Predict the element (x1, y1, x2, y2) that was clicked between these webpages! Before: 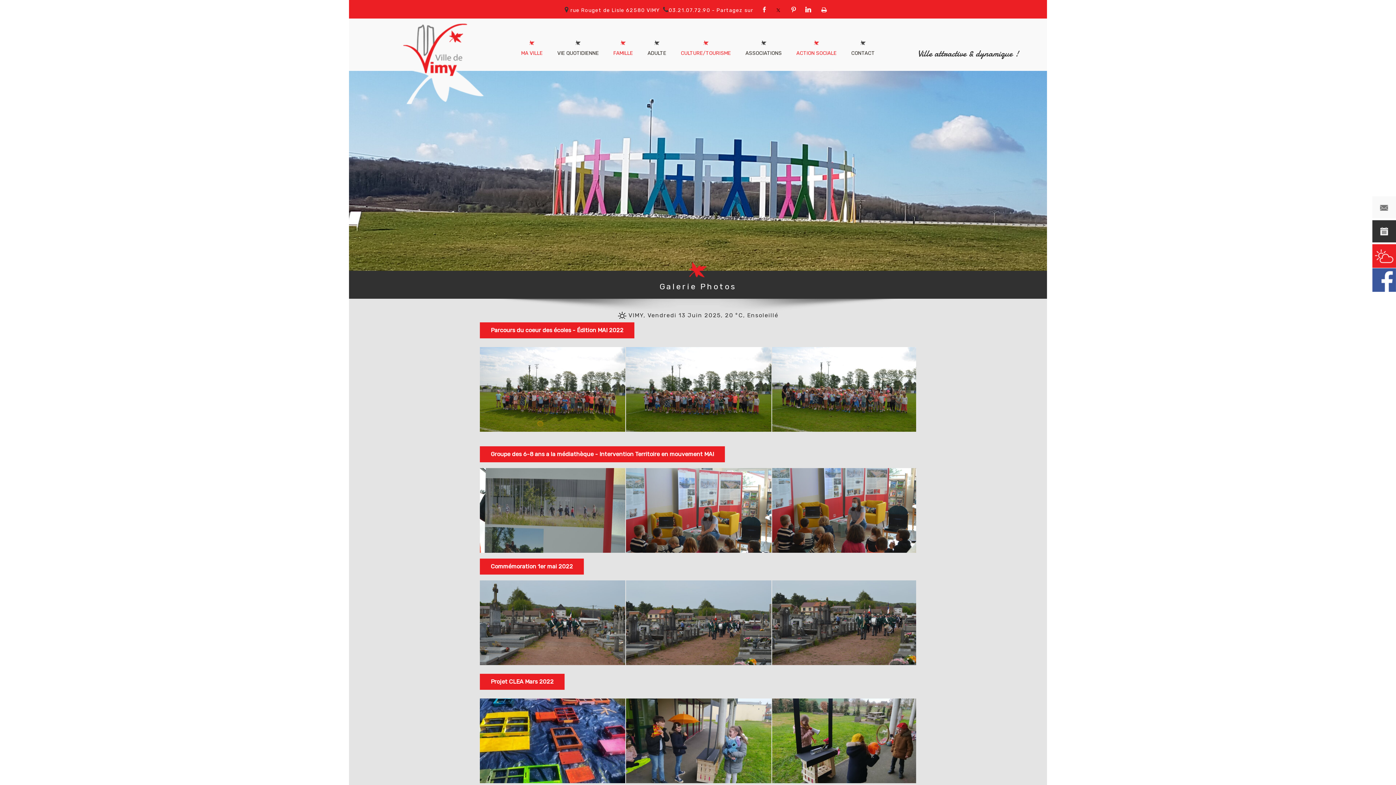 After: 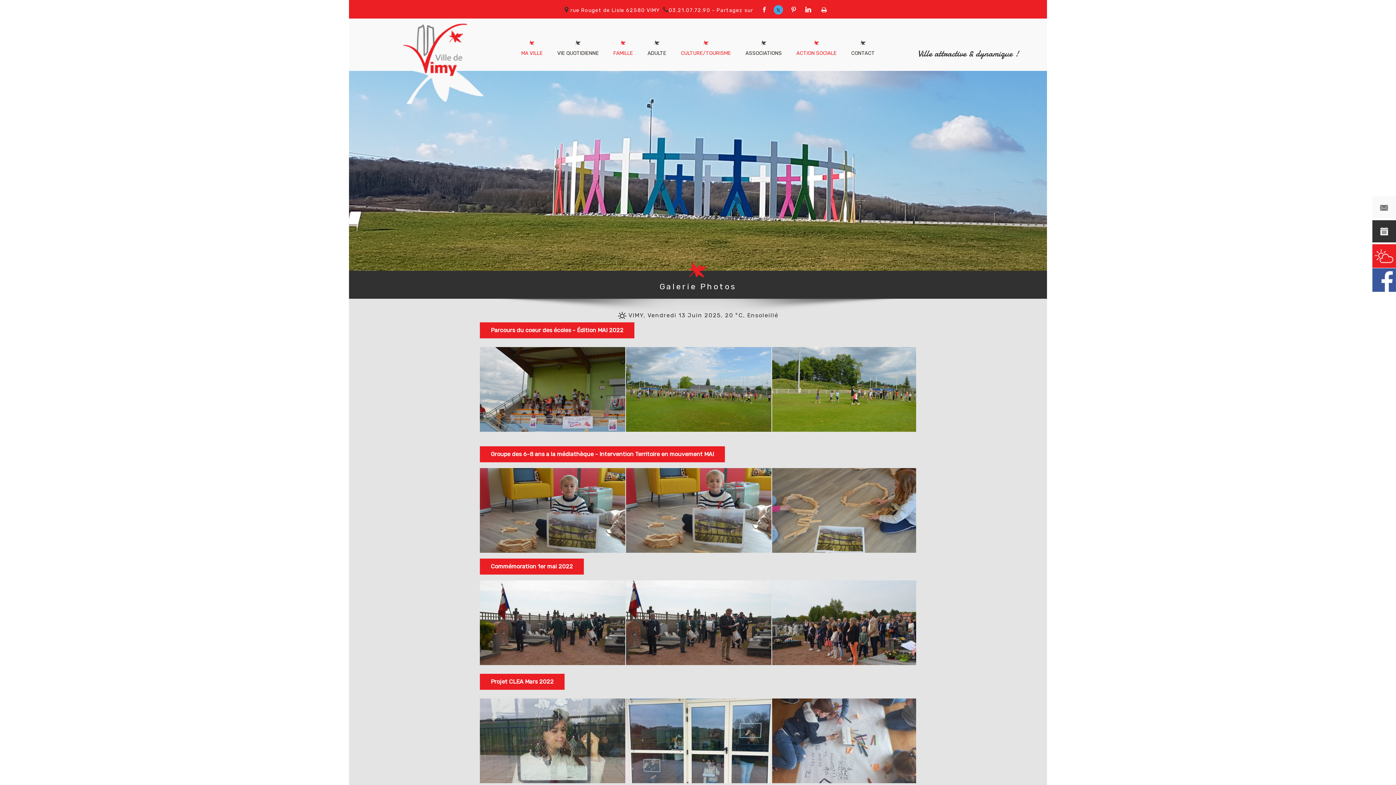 Action: bbox: (770, 4, 783, 14) label: twitter